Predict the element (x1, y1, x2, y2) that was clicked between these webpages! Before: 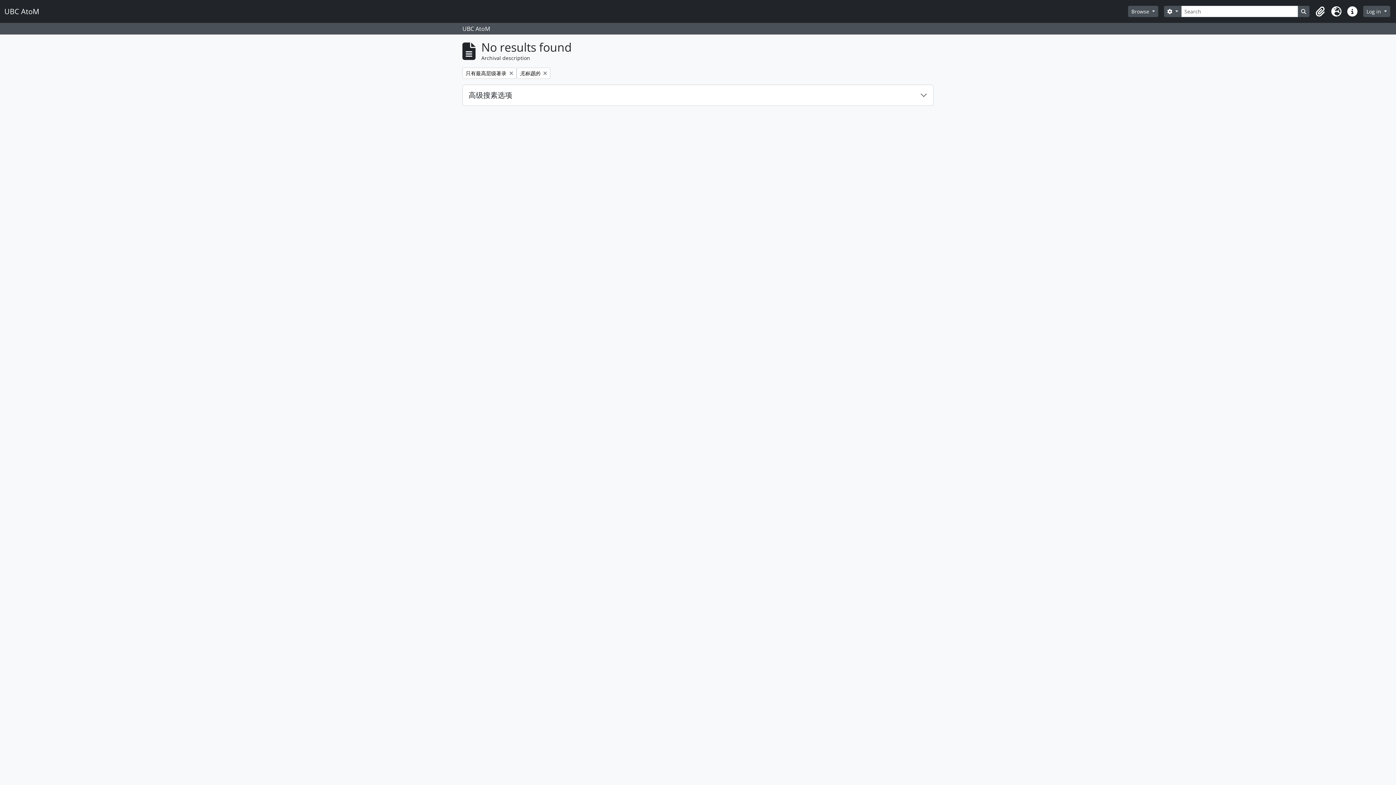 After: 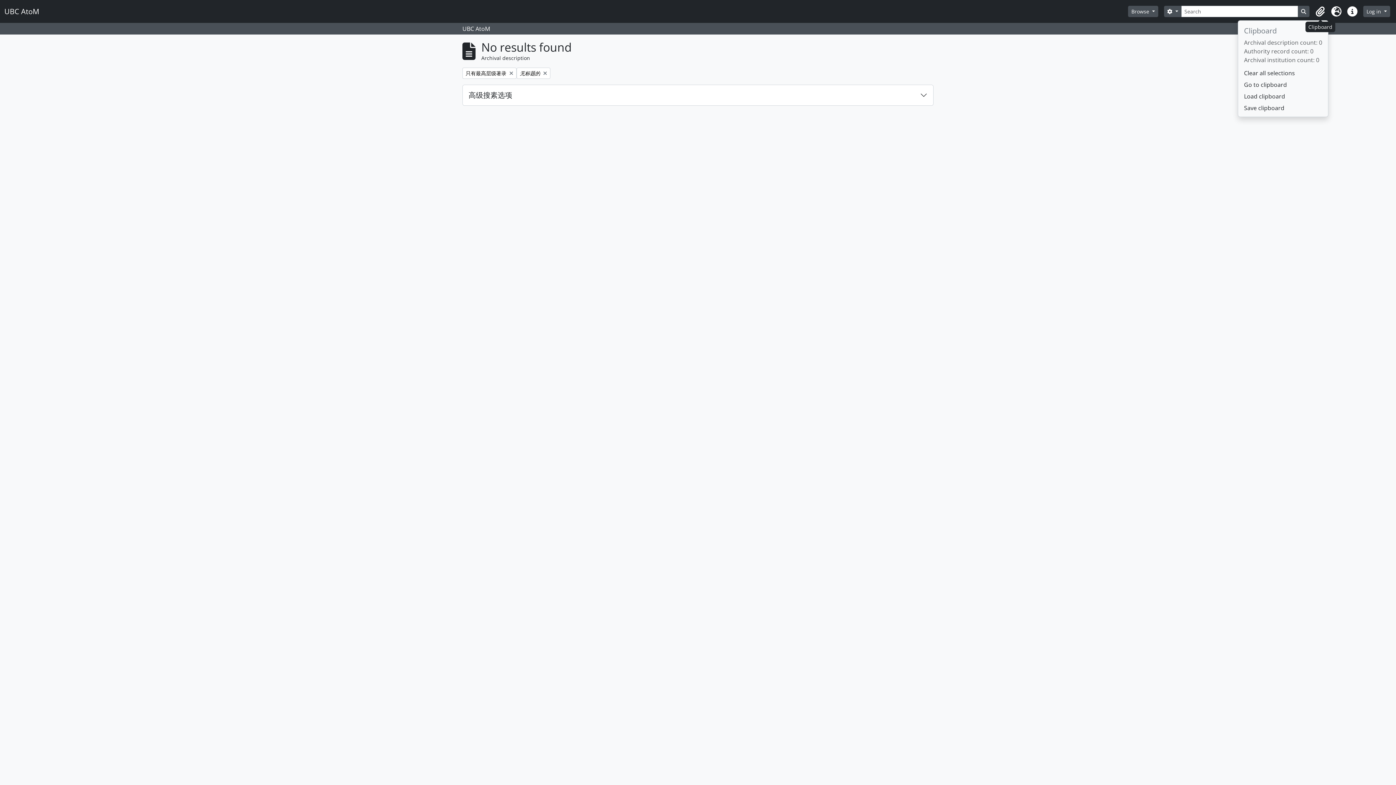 Action: bbox: (1312, 3, 1328, 19) label: Clipboard